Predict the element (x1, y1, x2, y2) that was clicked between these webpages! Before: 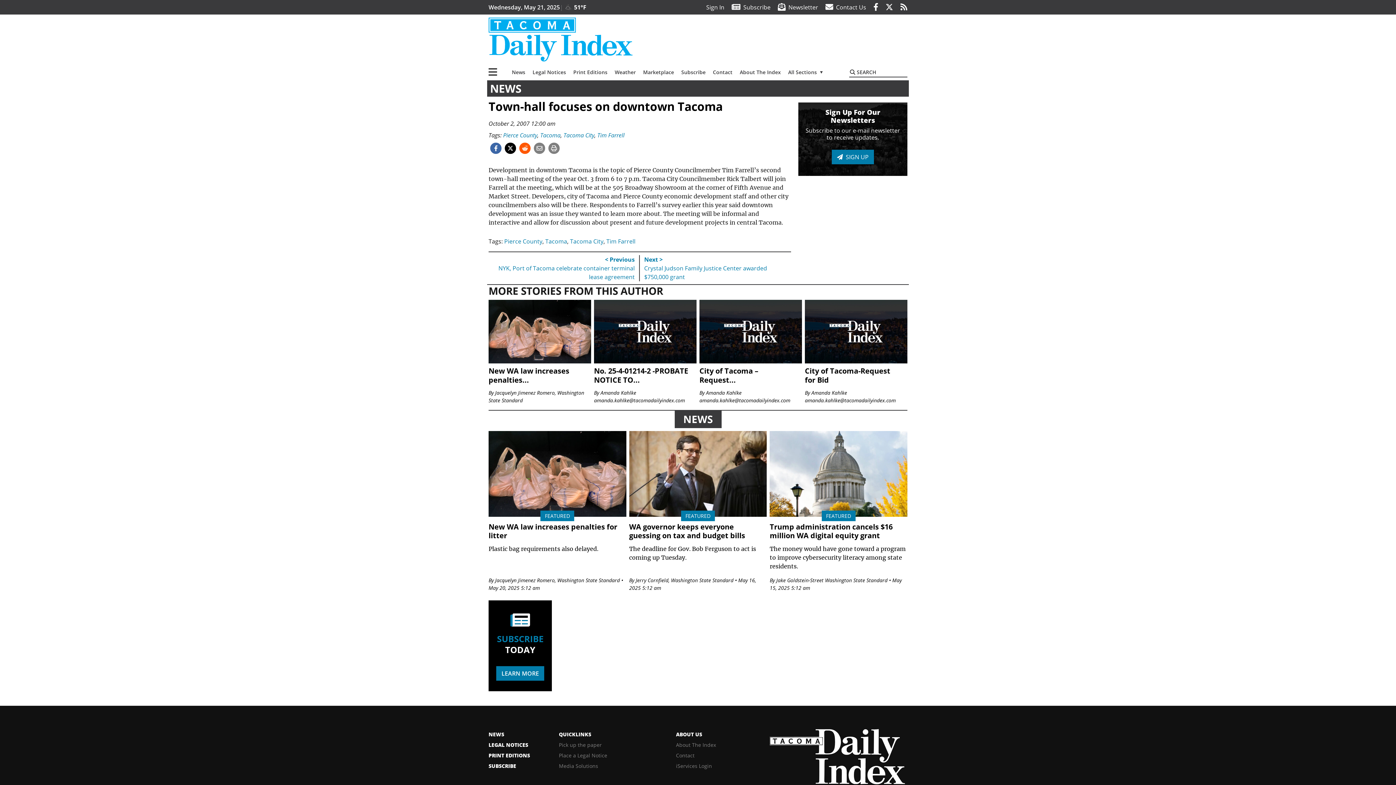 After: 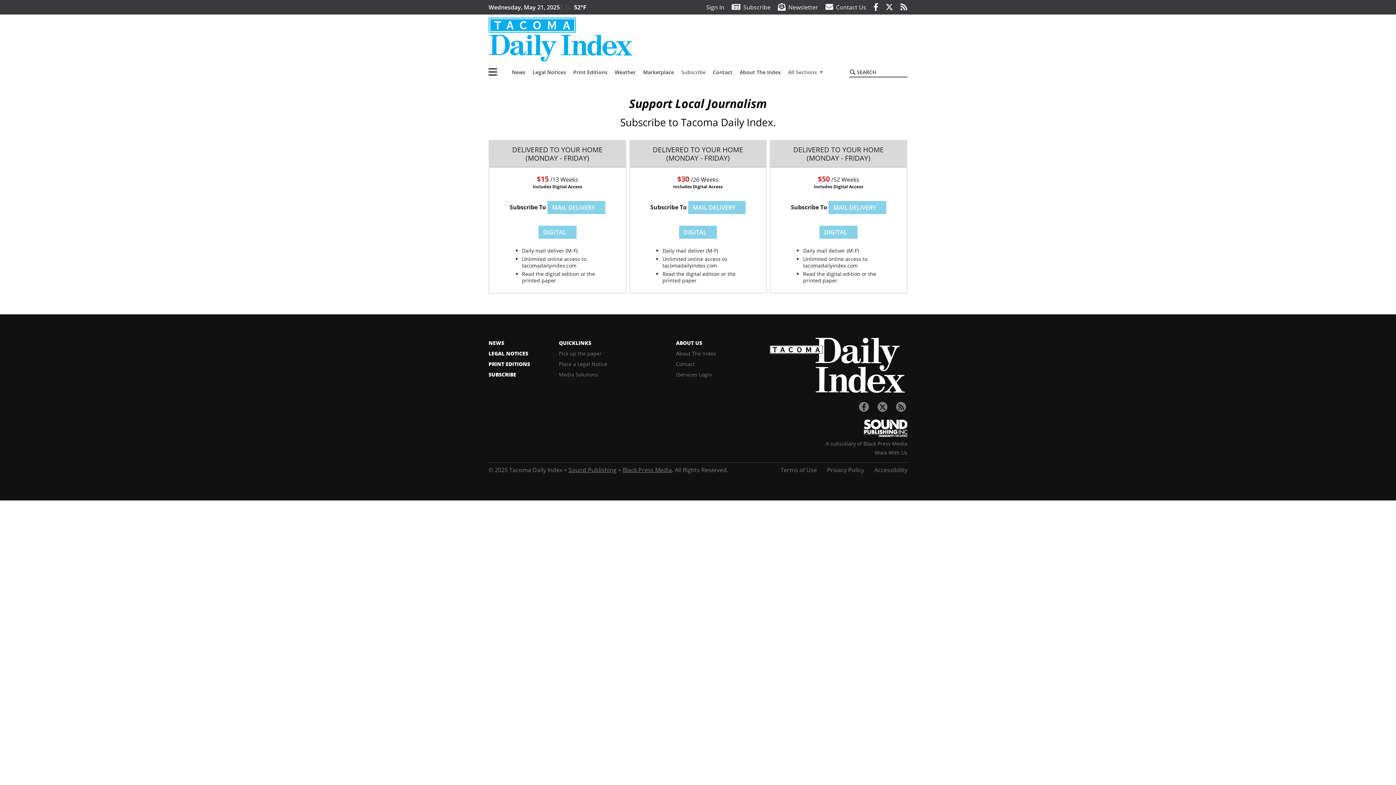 Action: label: Subscribe bbox: (677, 65, 709, 79)